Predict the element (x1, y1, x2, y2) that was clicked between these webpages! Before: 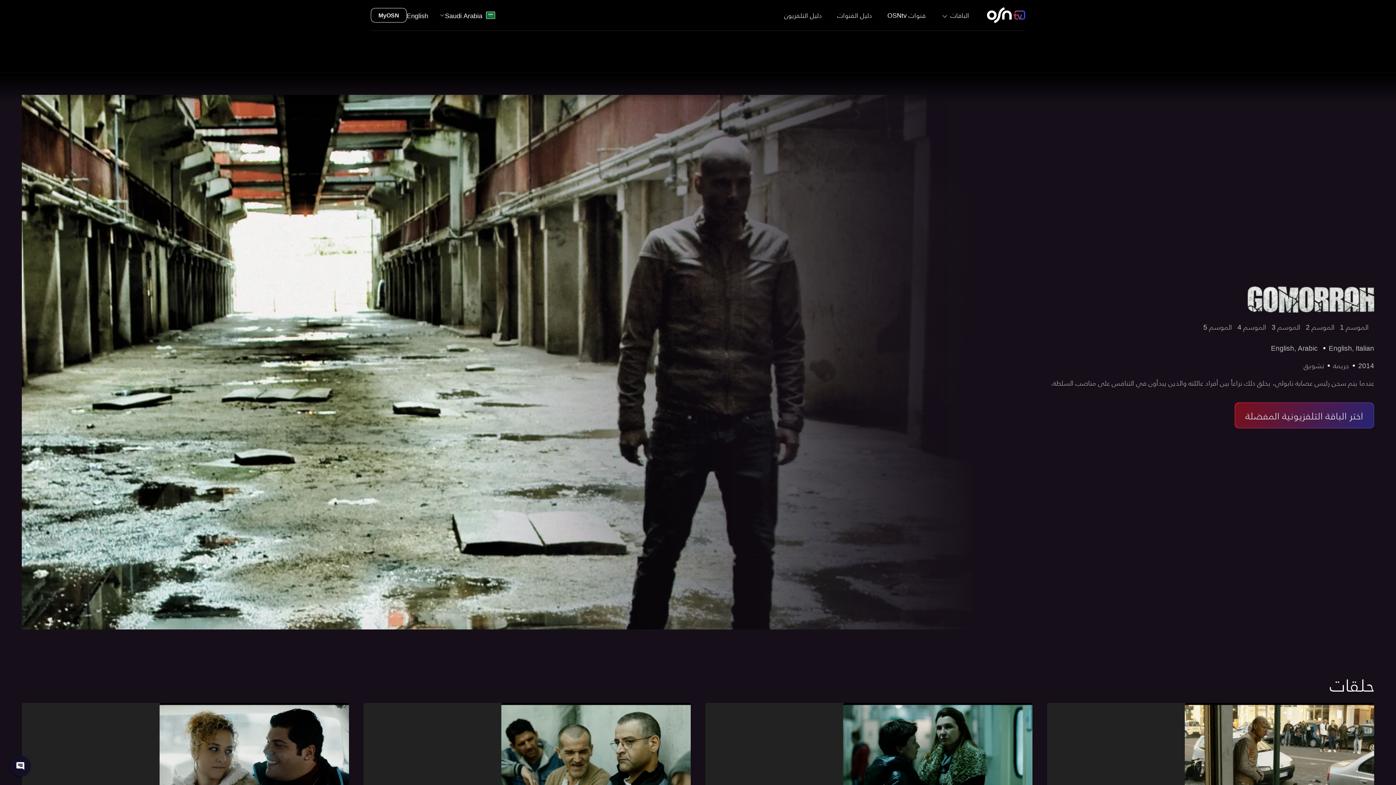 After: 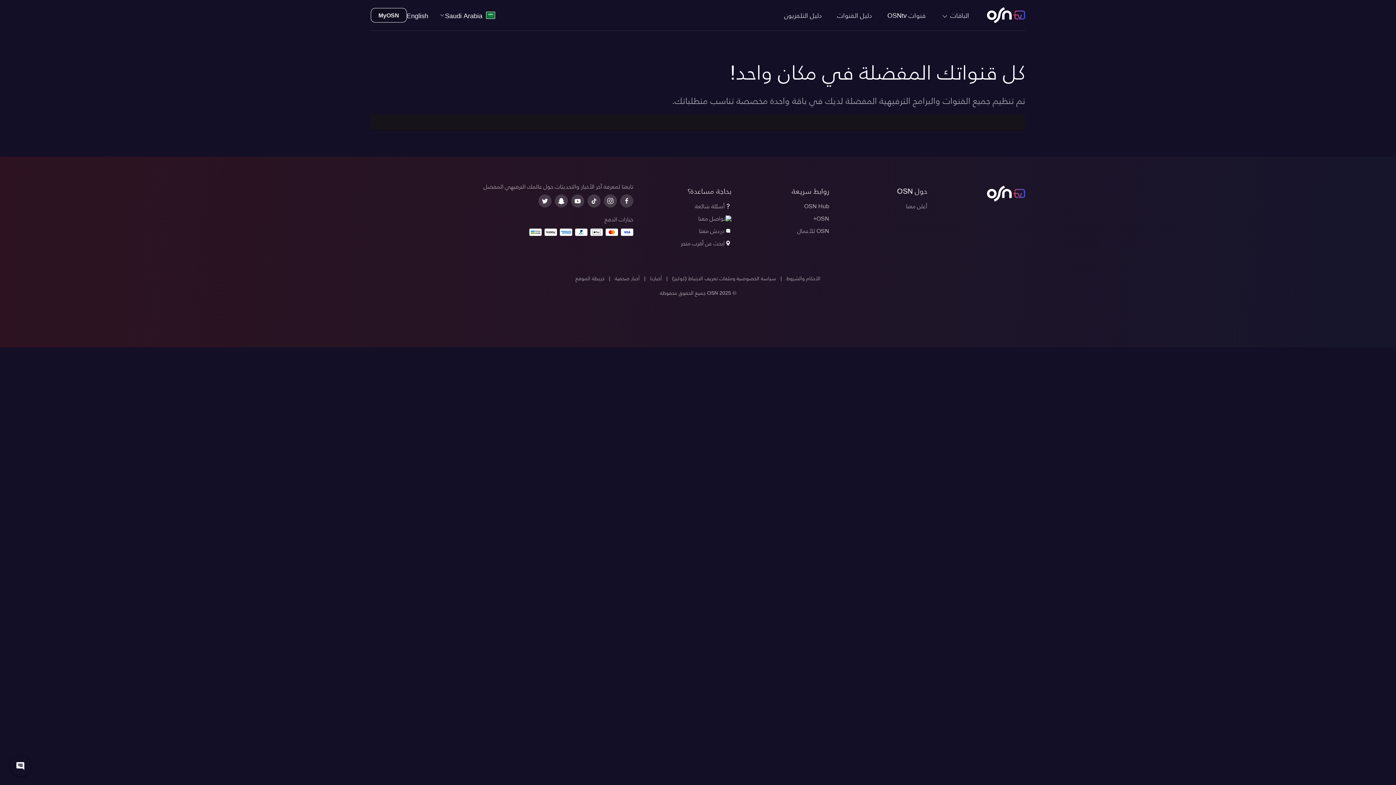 Action: label: قنوات OSNtv bbox: (884, 8, 929, 21)